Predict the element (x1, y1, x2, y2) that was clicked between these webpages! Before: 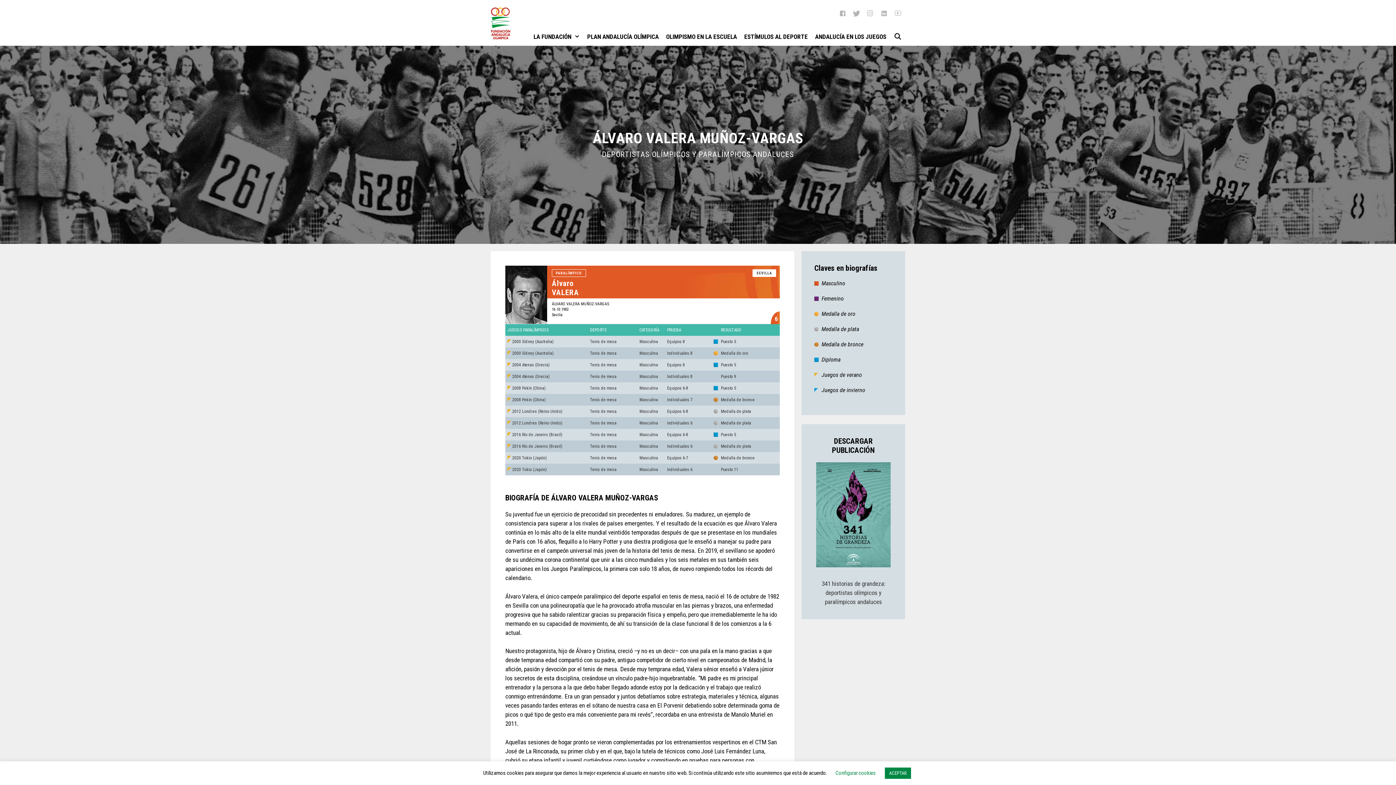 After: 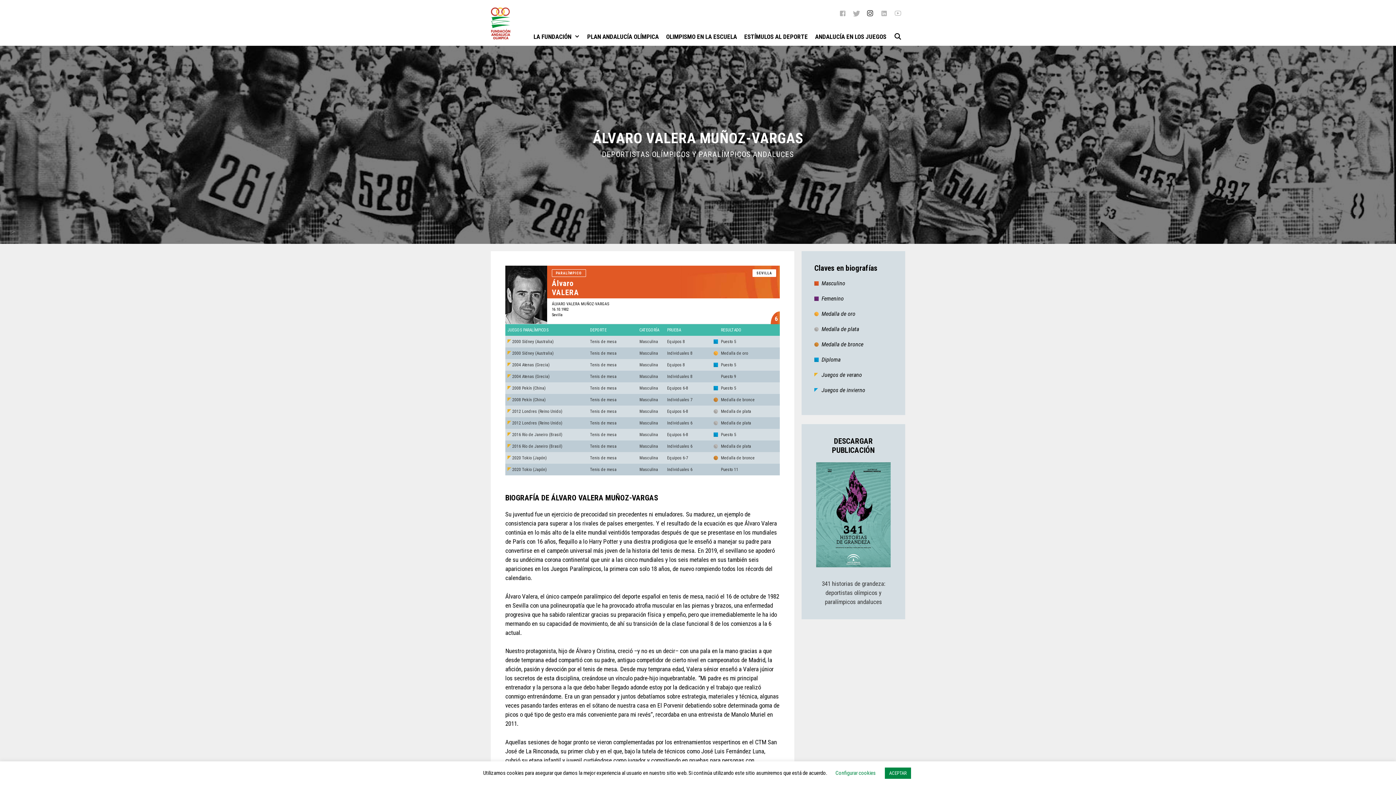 Action: bbox: (866, 10, 874, 18)